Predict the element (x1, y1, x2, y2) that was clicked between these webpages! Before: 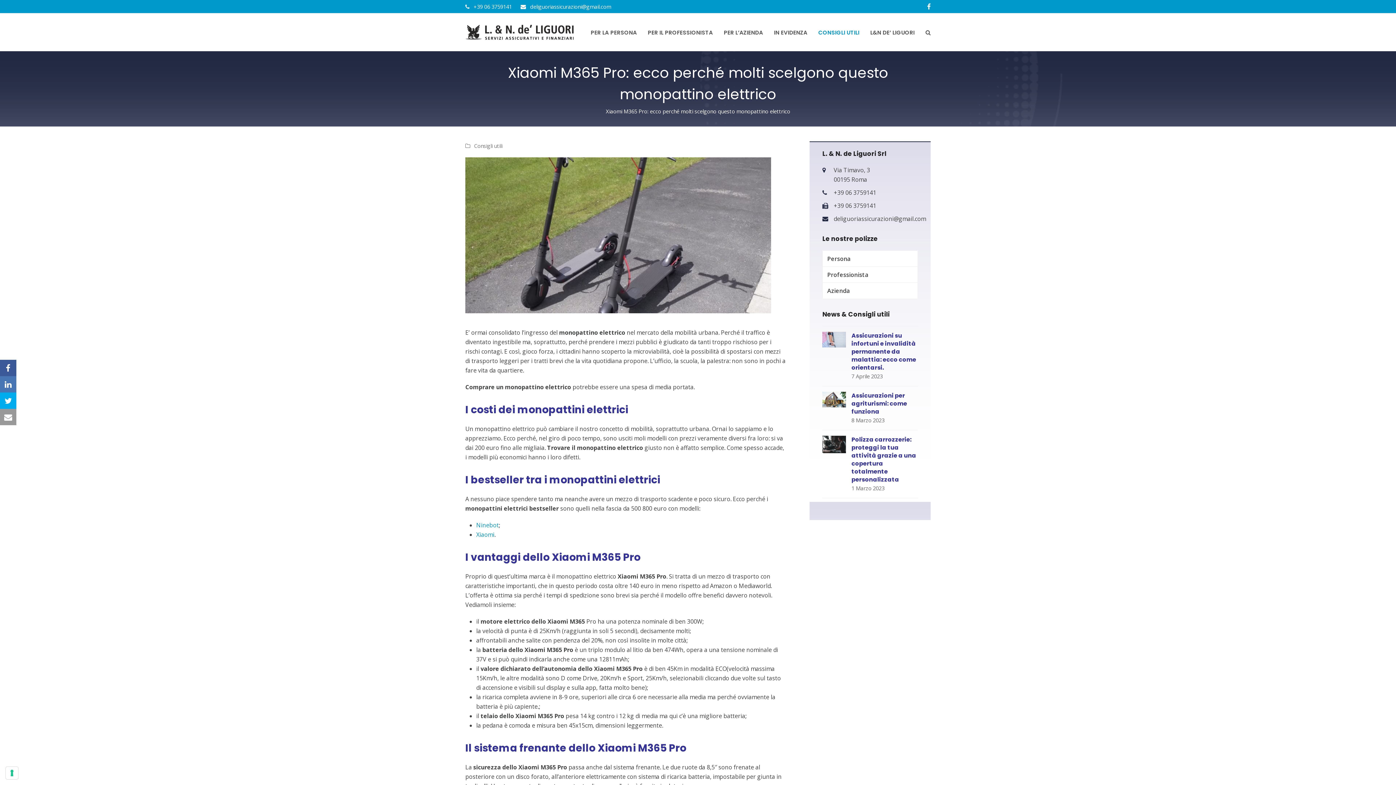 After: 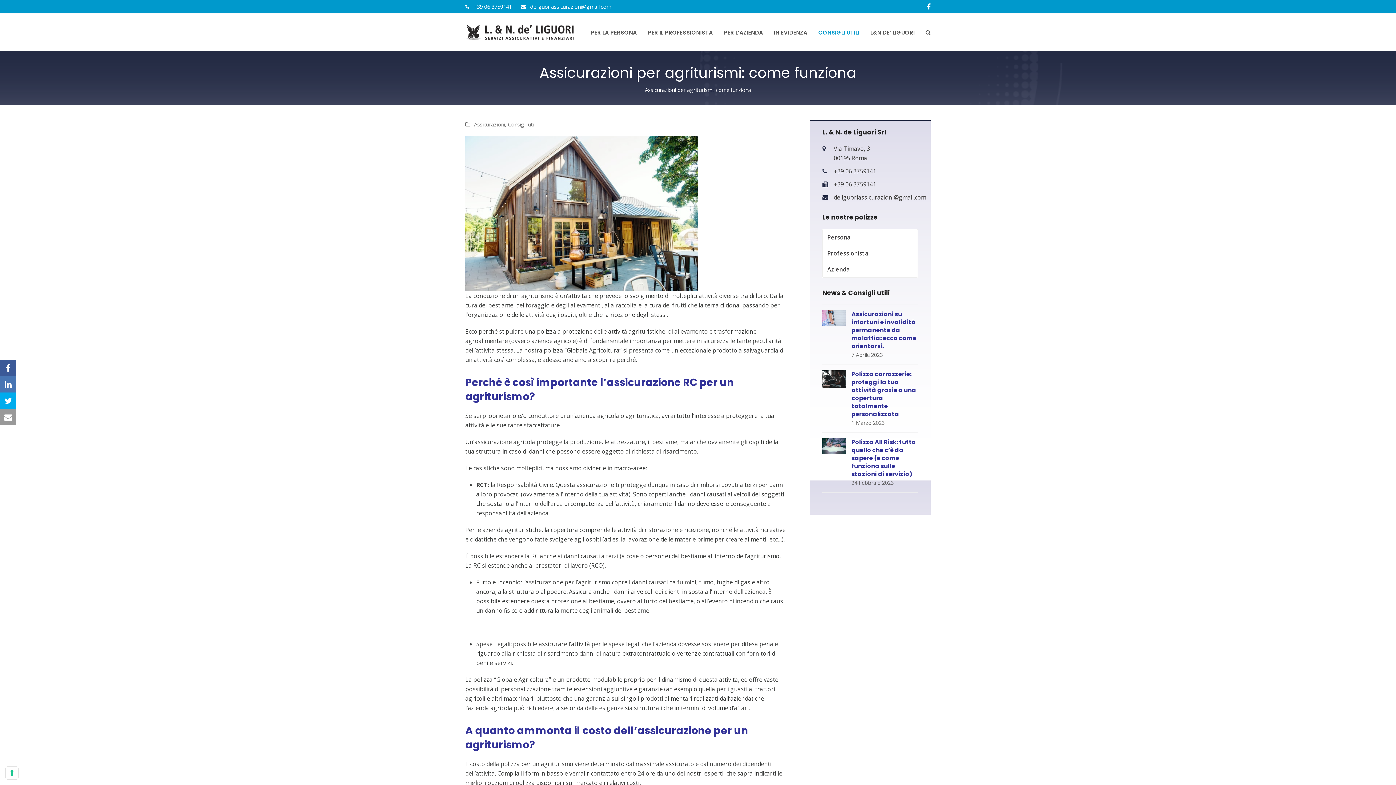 Action: bbox: (822, 391, 918, 424) label: Assicurazioni per agriturismi: come funziona
8 Marzo 2023